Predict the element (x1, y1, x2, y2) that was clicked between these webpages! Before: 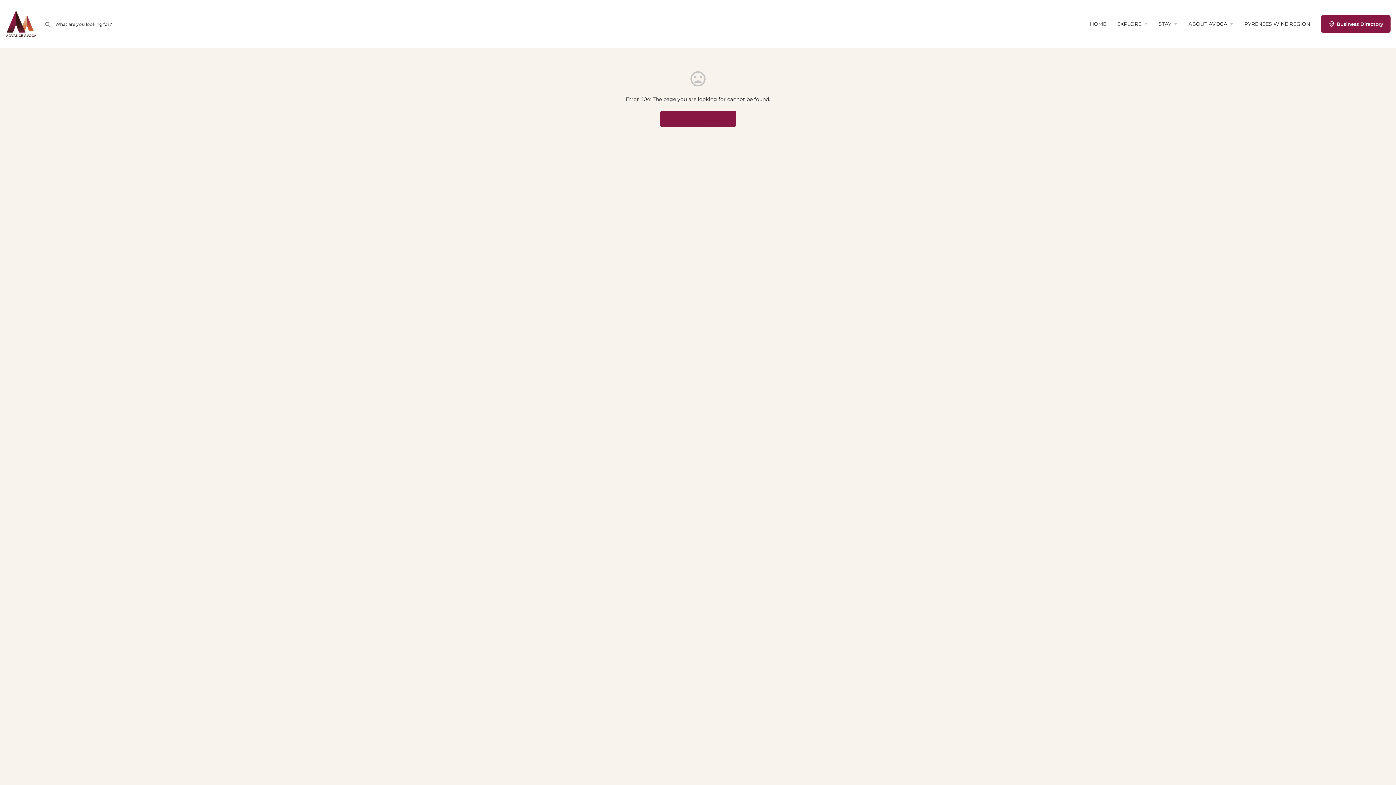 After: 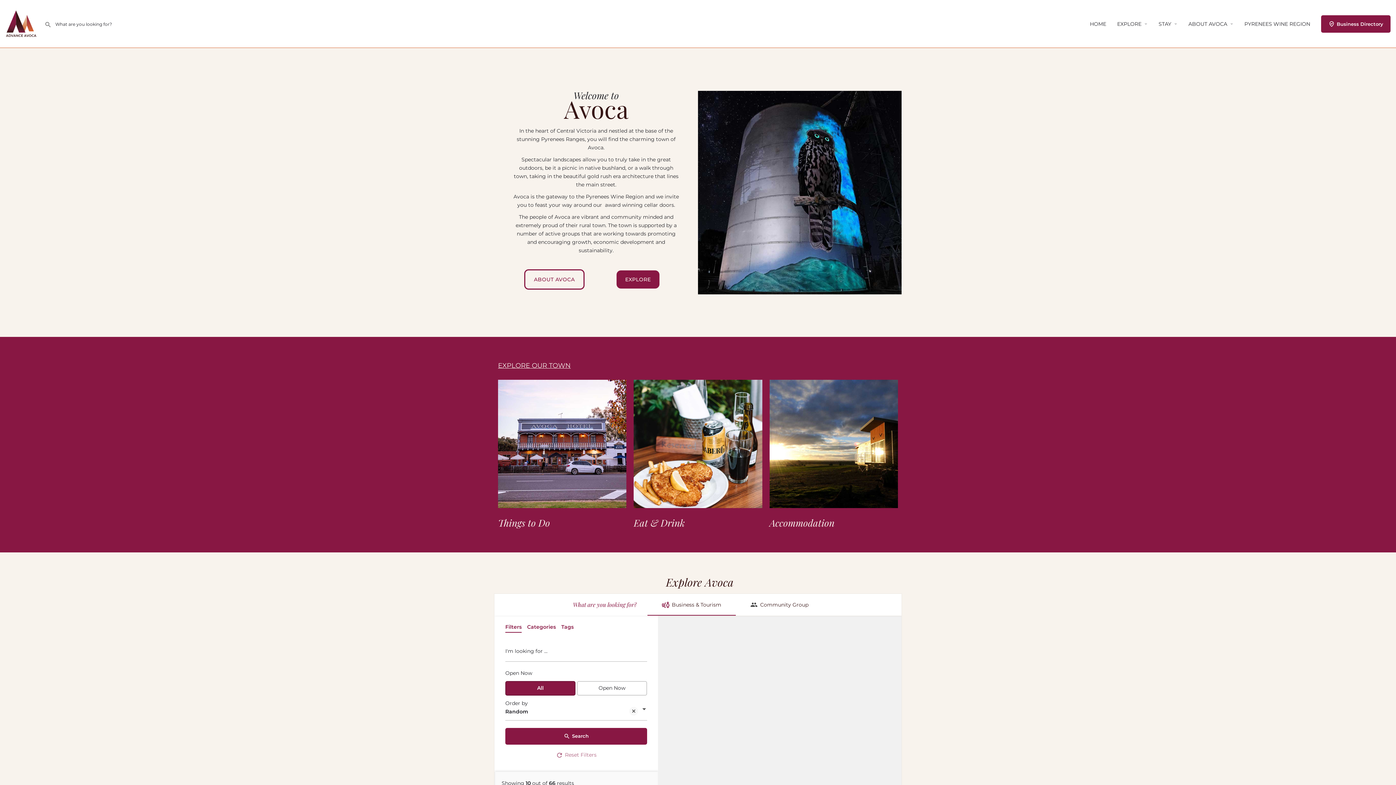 Action: bbox: (5, 20, 39, 26) label: Site logo